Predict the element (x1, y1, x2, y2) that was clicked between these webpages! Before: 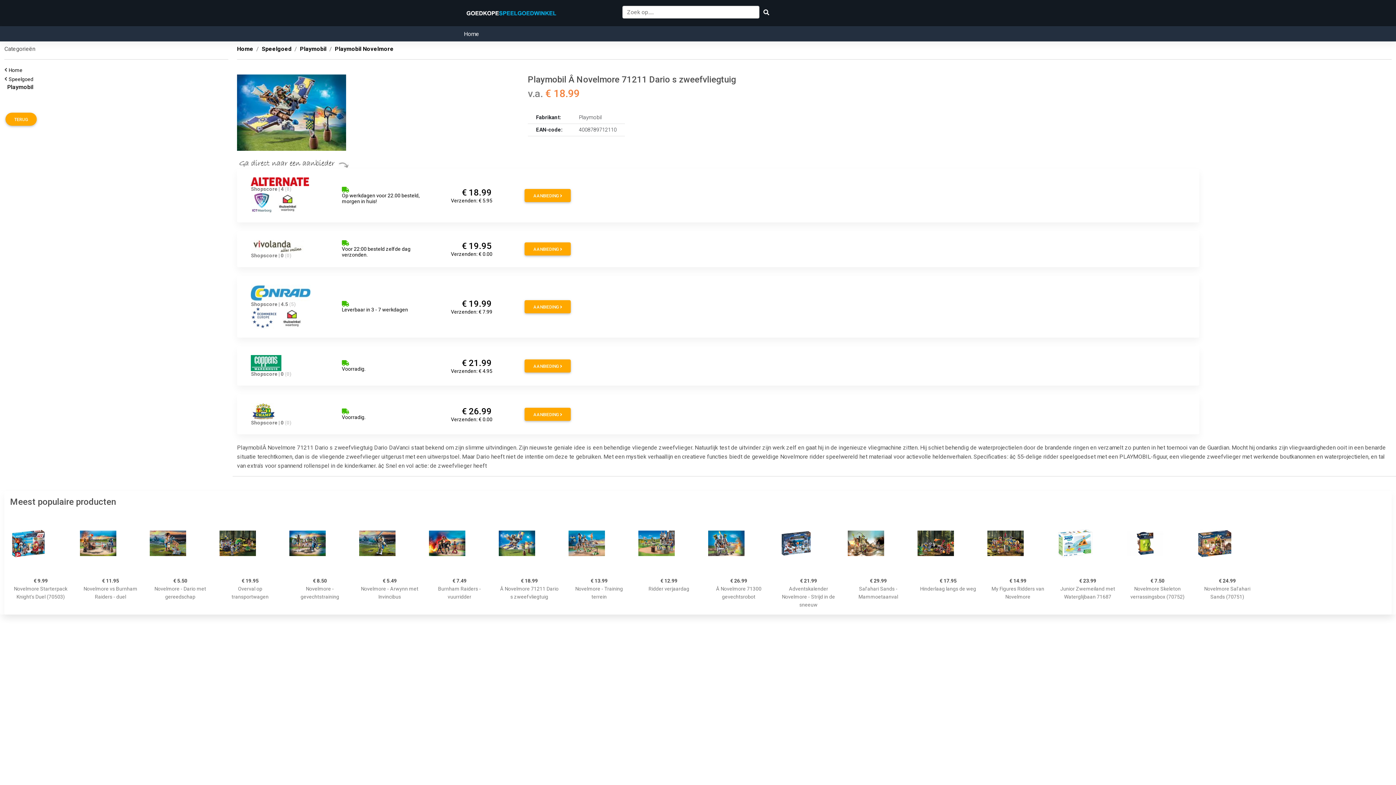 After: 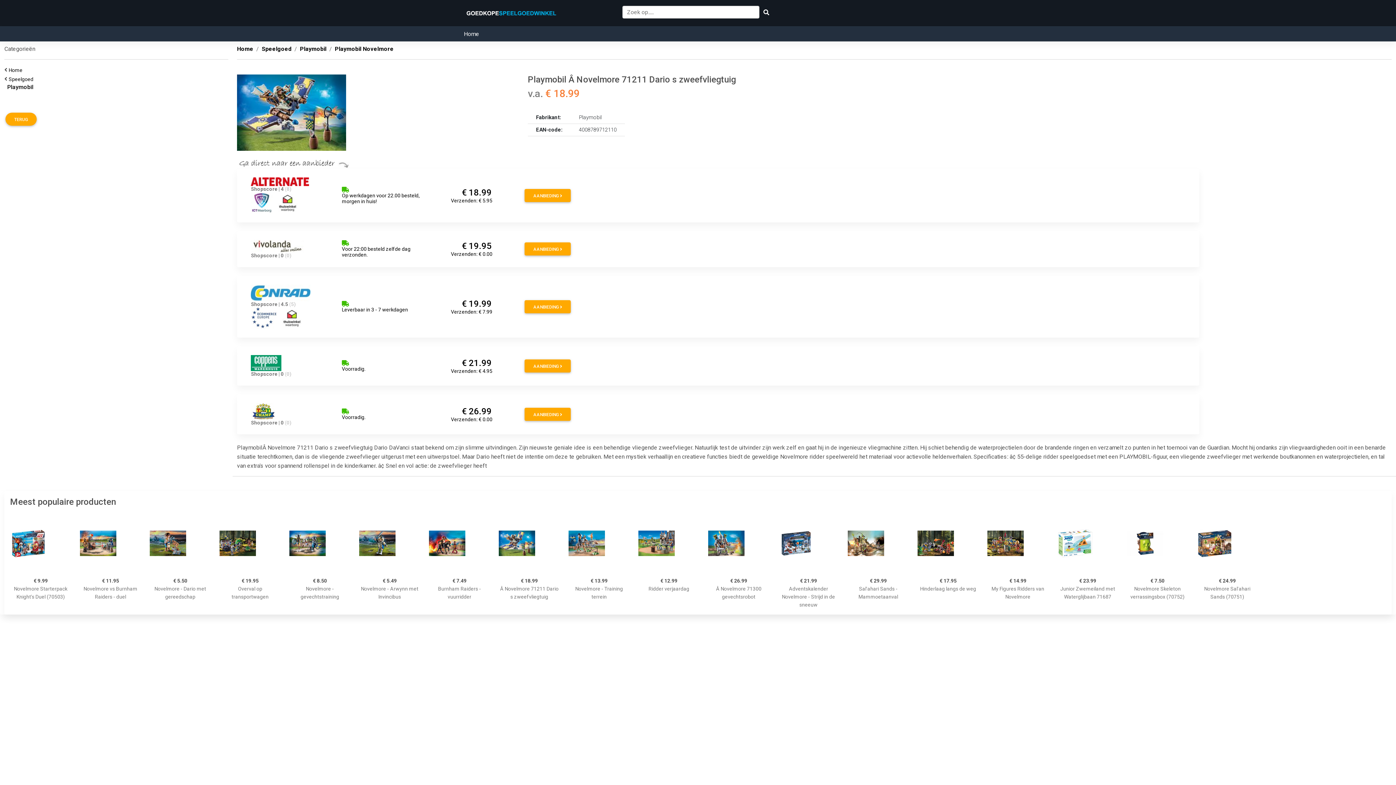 Action: bbox: (498, 513, 560, 574)